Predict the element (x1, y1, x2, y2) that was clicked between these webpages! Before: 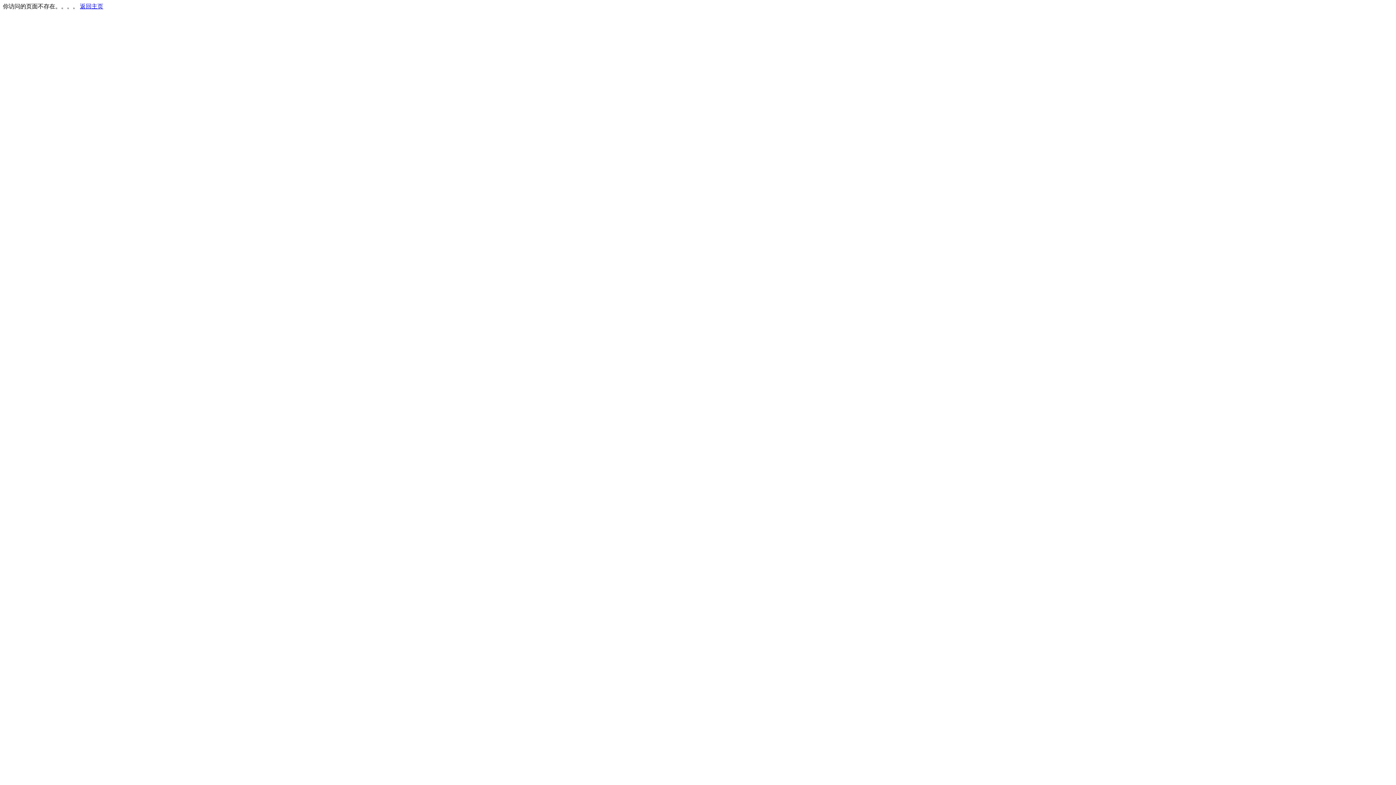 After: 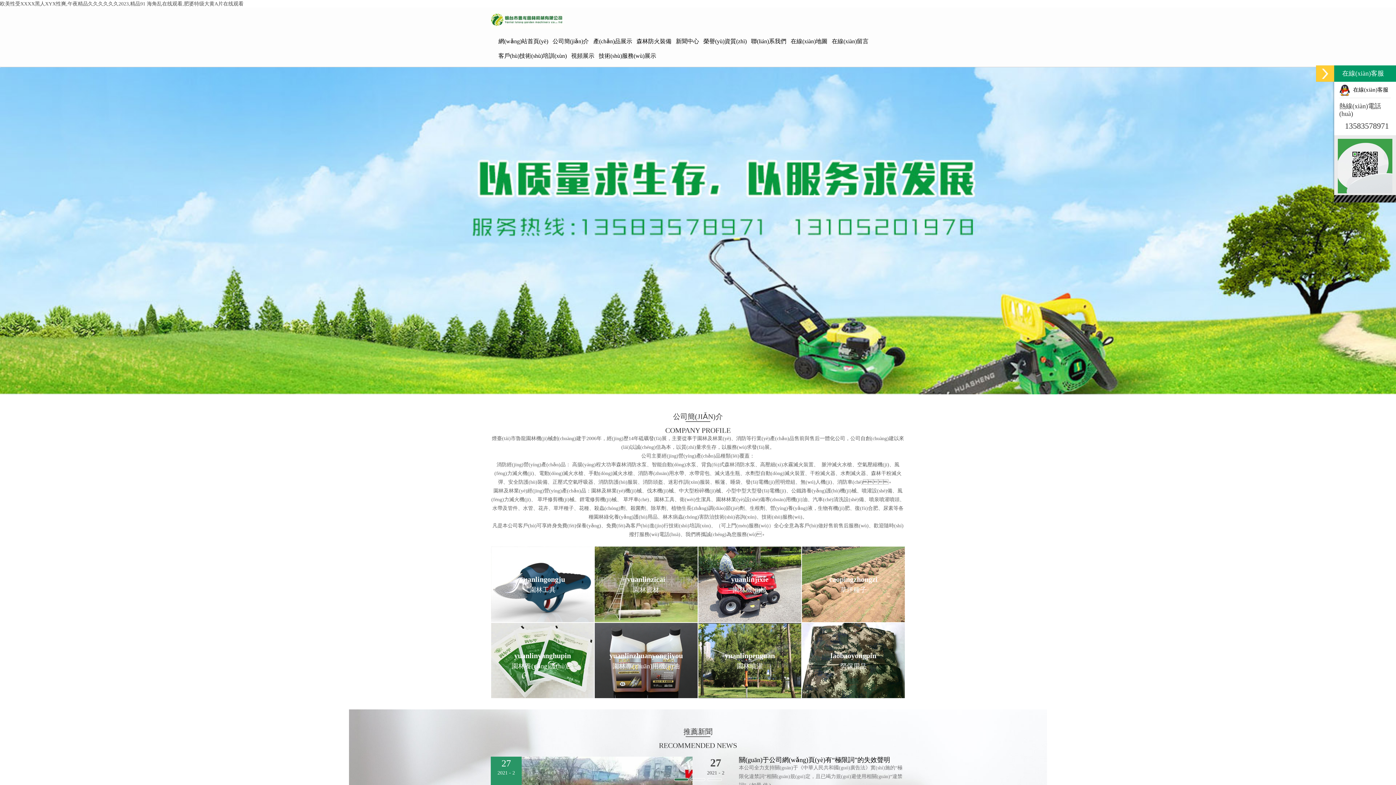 Action: bbox: (80, 3, 103, 9) label: 返回主页